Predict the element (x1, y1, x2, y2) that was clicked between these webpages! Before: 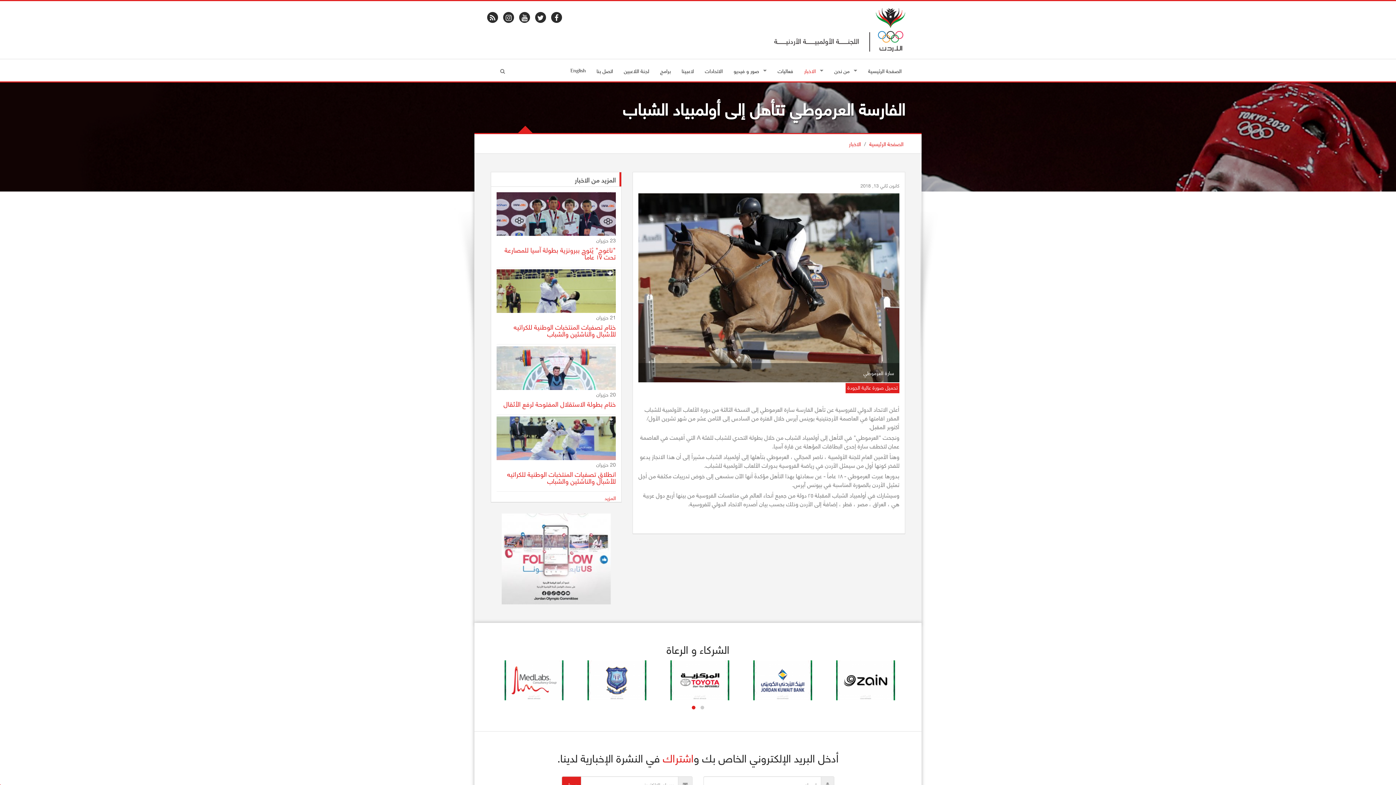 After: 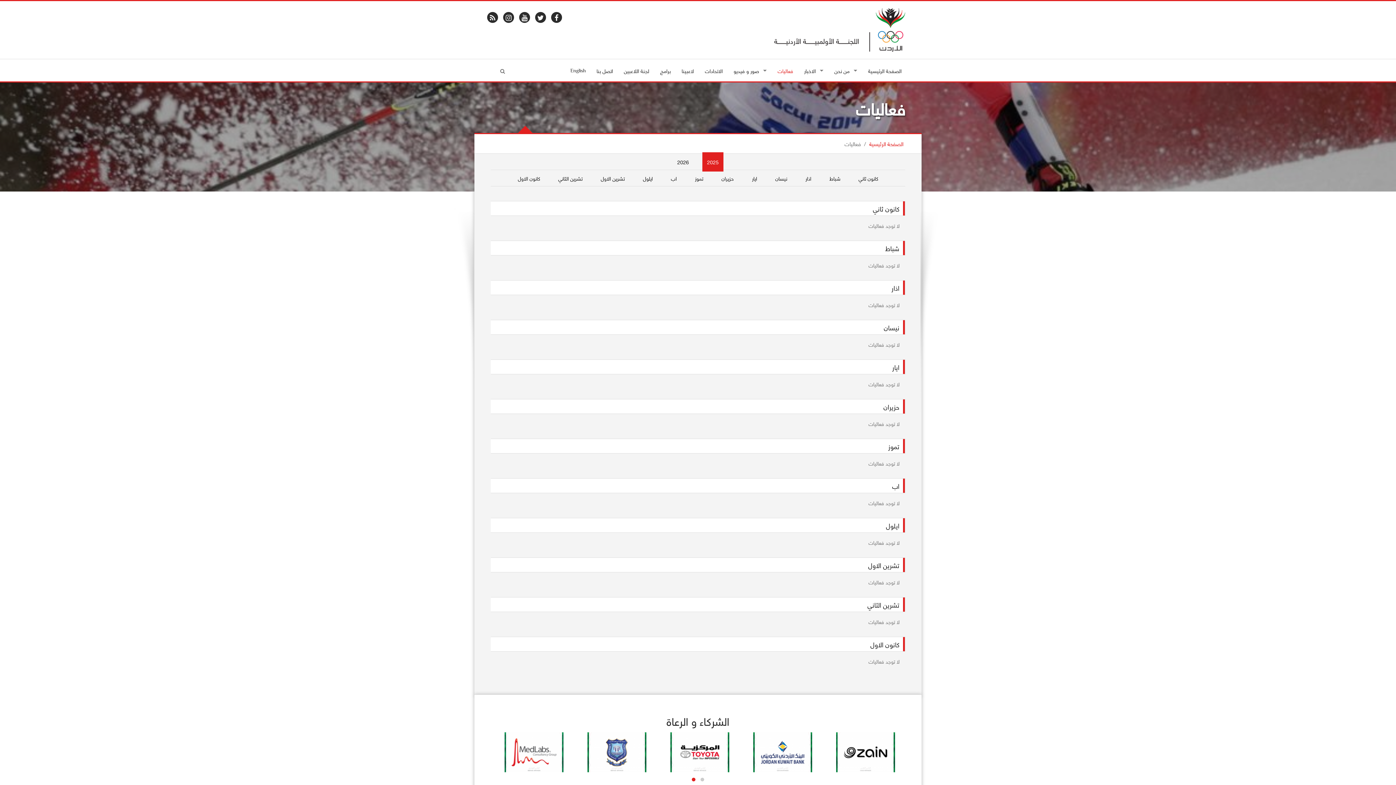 Action: bbox: (777, 66, 793, 75) label: فعاليات